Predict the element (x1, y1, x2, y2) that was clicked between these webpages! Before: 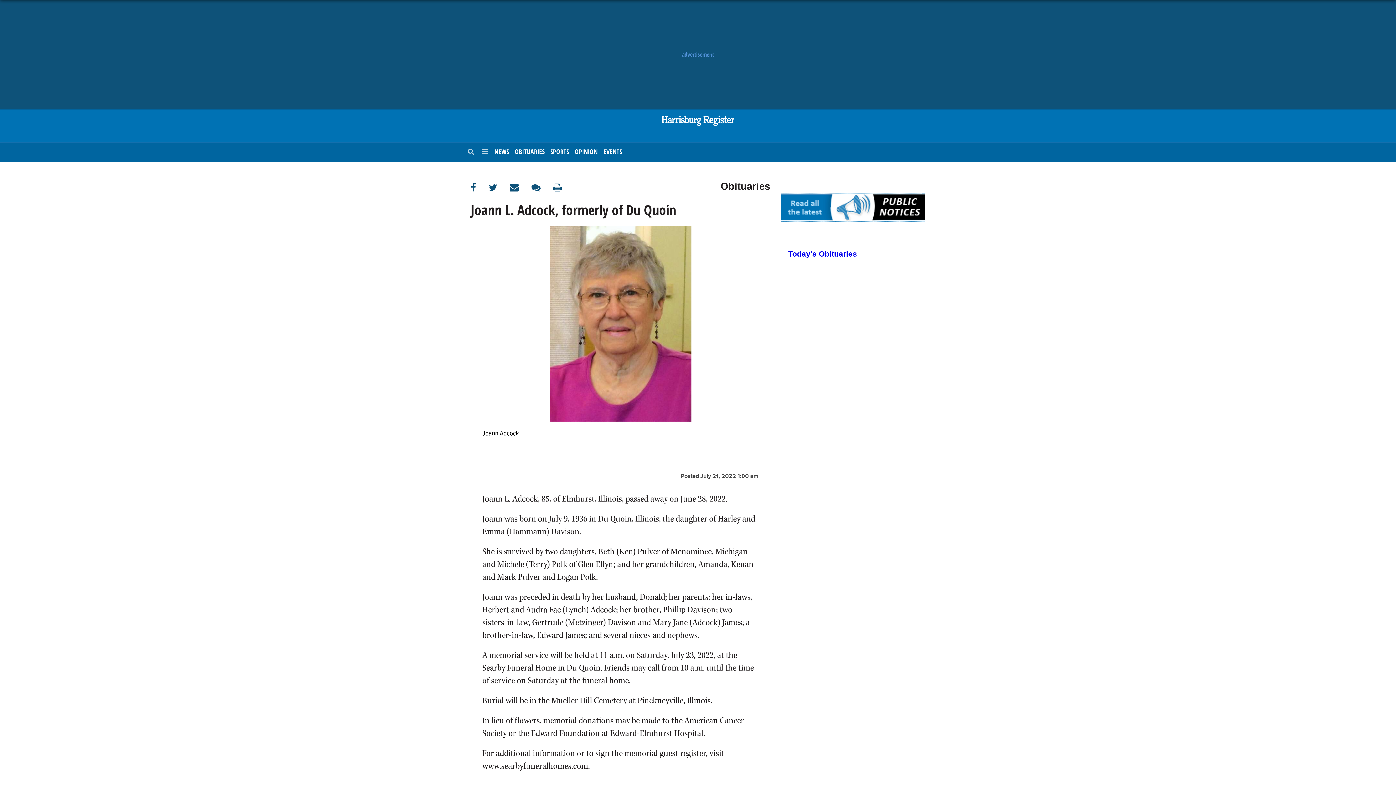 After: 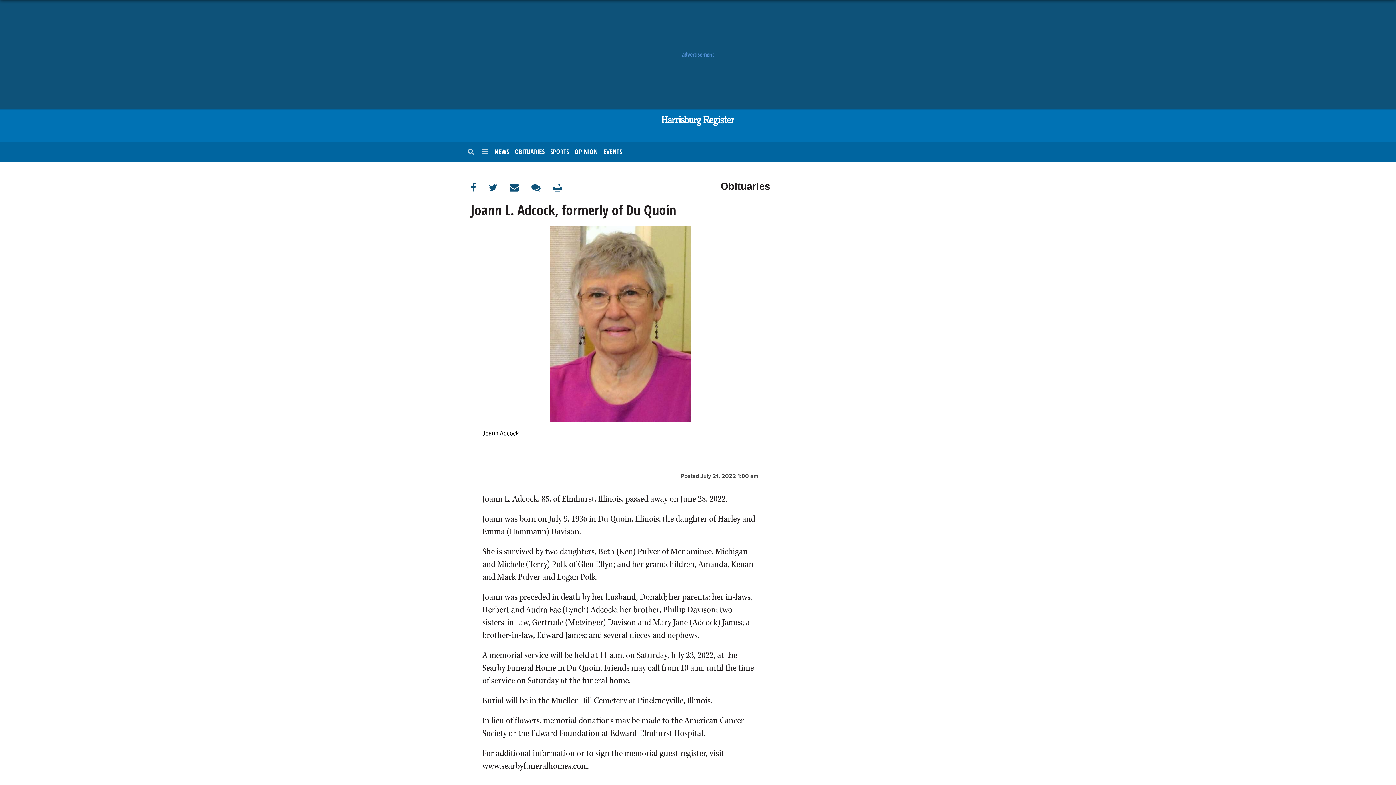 Action: bbox: (553, 182, 572, 192)